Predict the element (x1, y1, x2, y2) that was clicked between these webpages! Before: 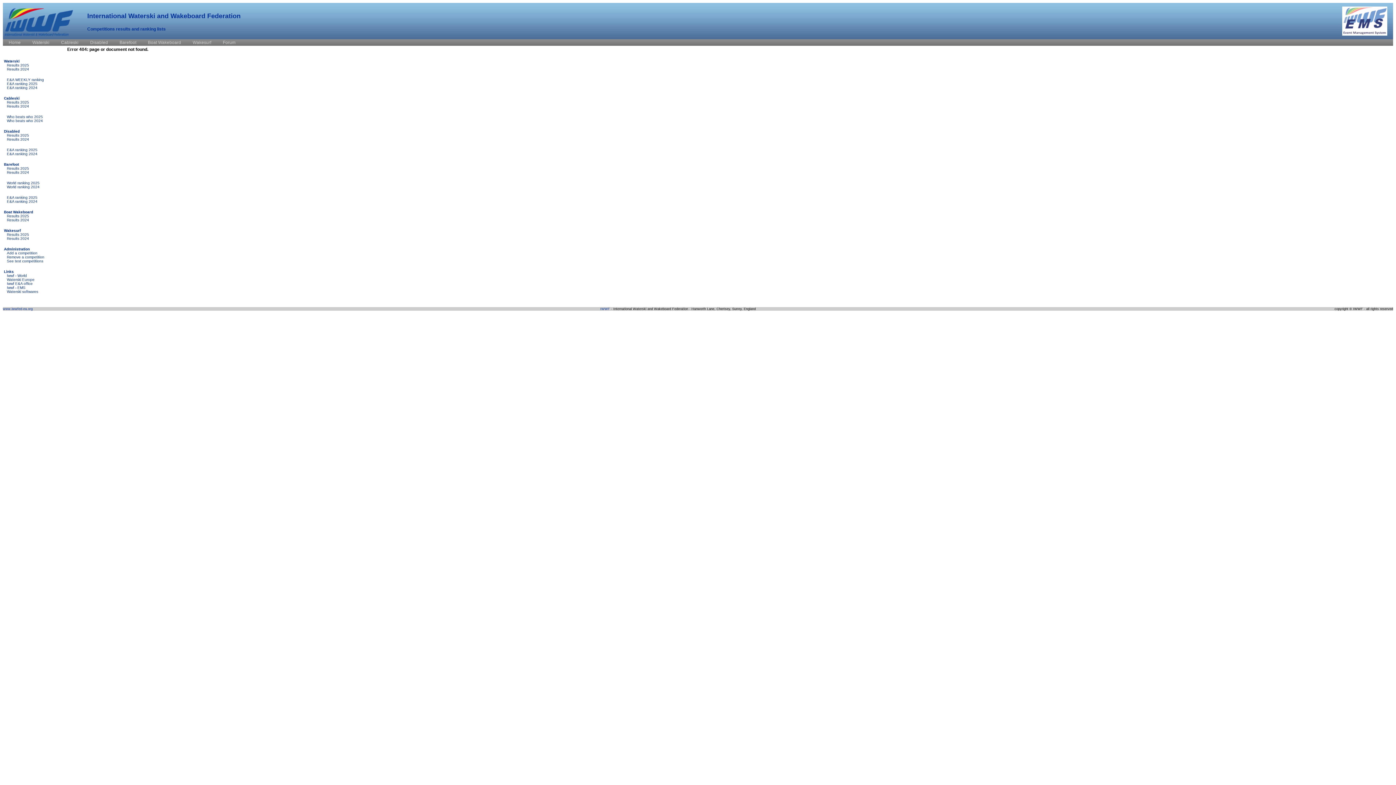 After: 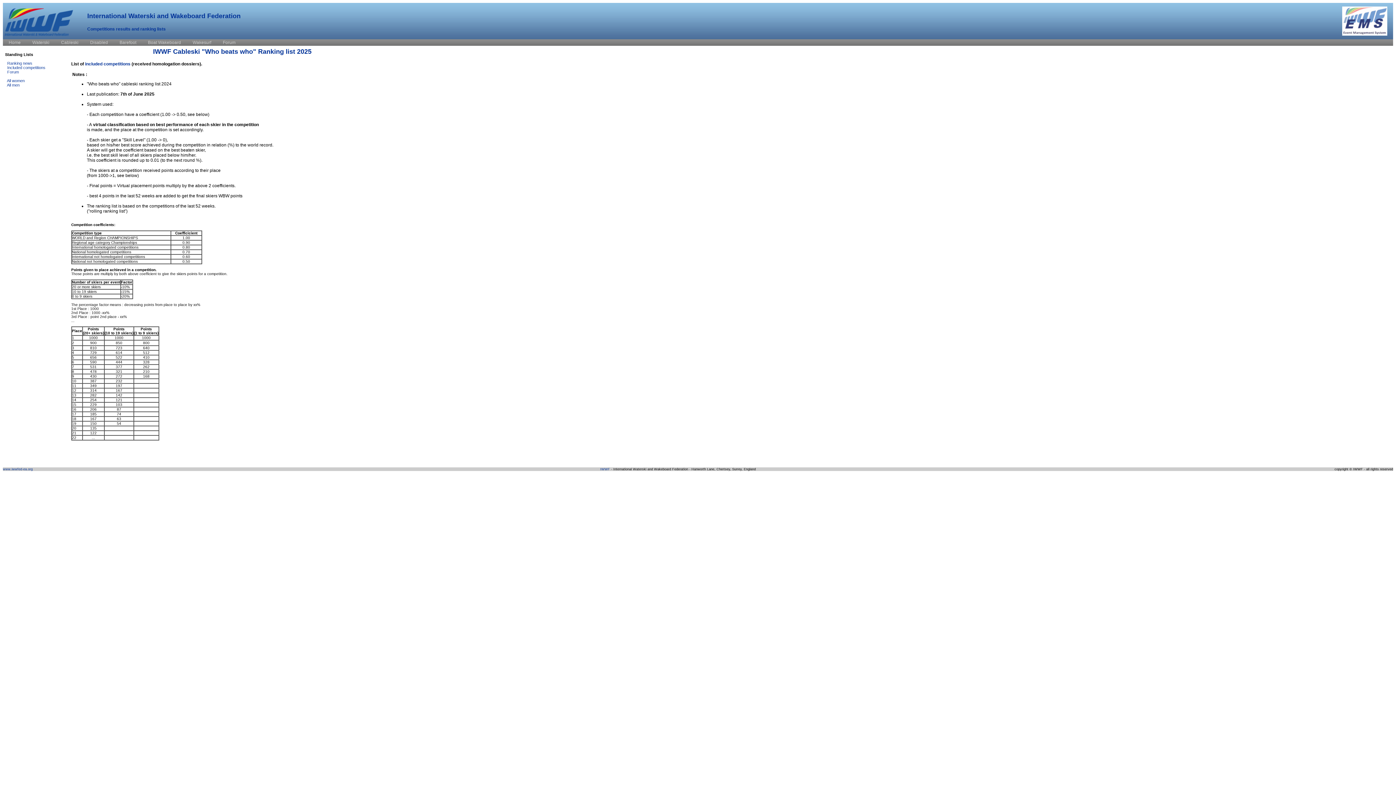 Action: bbox: (4, 114, 42, 118) label: Who beats who 2025